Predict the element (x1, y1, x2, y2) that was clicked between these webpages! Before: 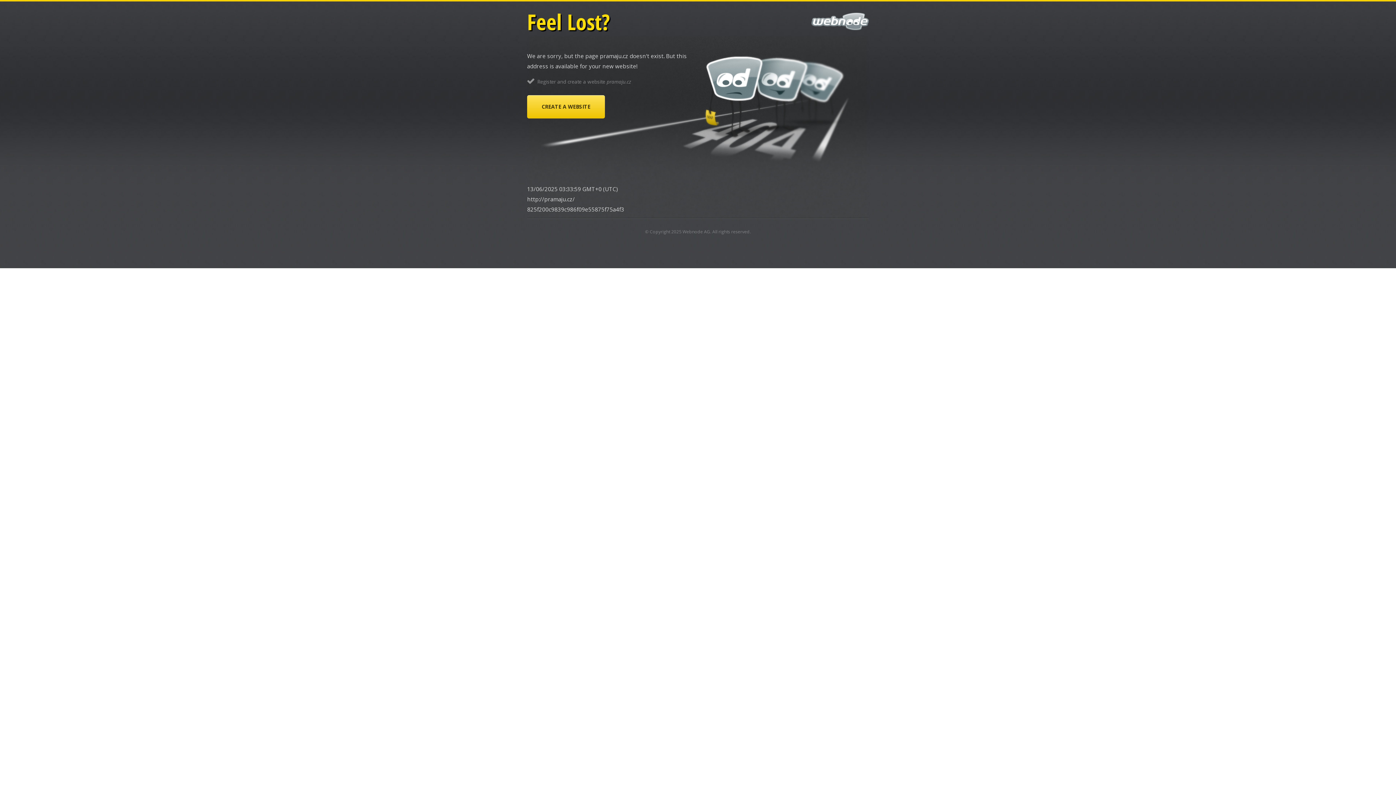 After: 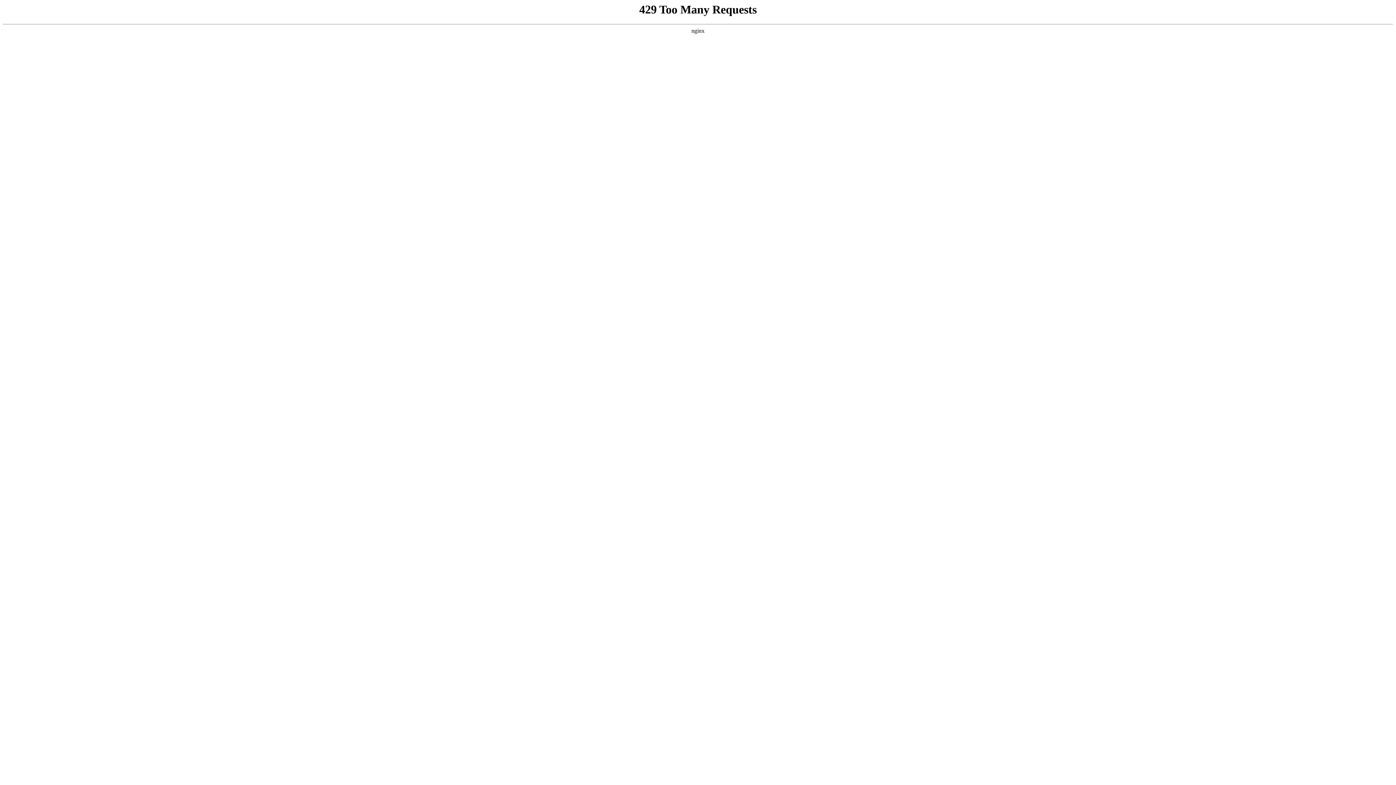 Action: label: CREATE A WEBSITE bbox: (527, 95, 605, 118)